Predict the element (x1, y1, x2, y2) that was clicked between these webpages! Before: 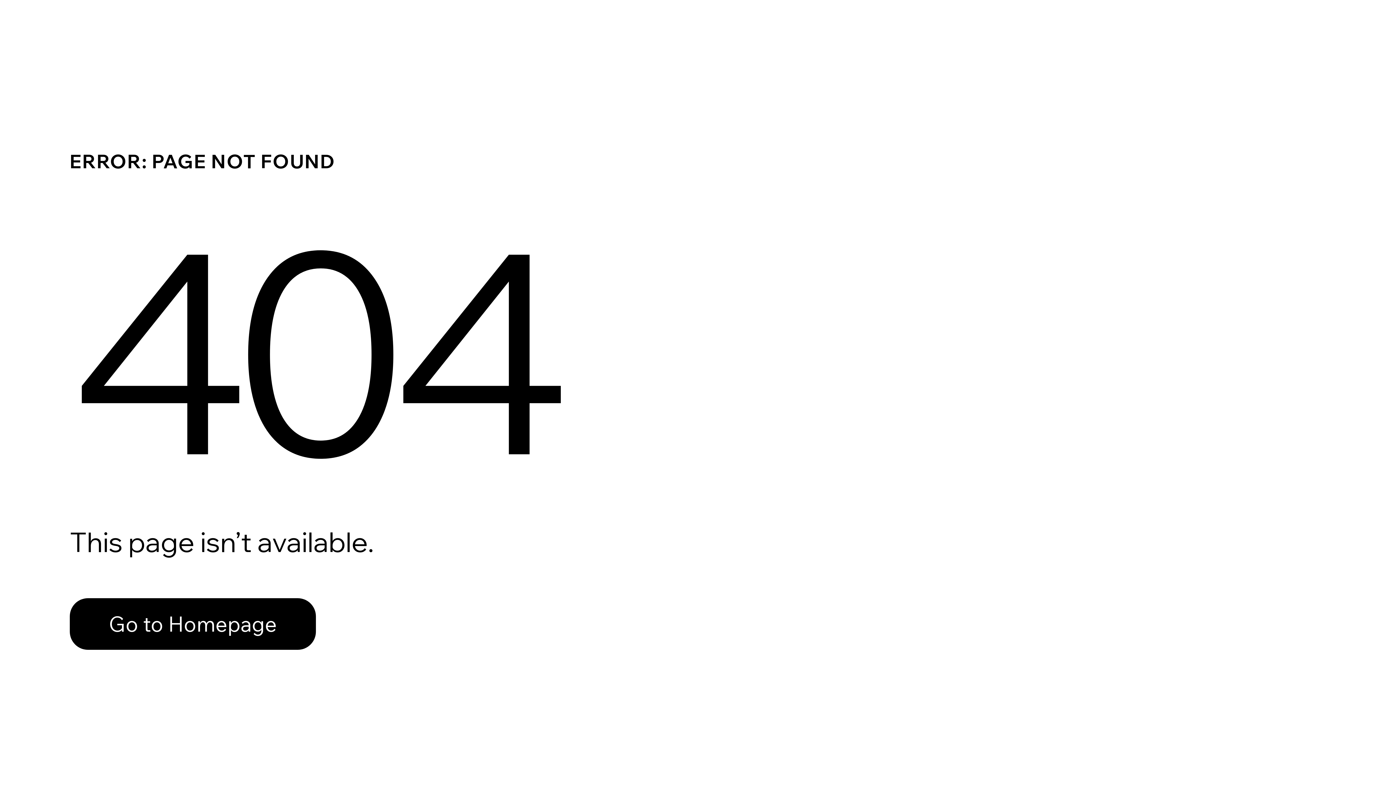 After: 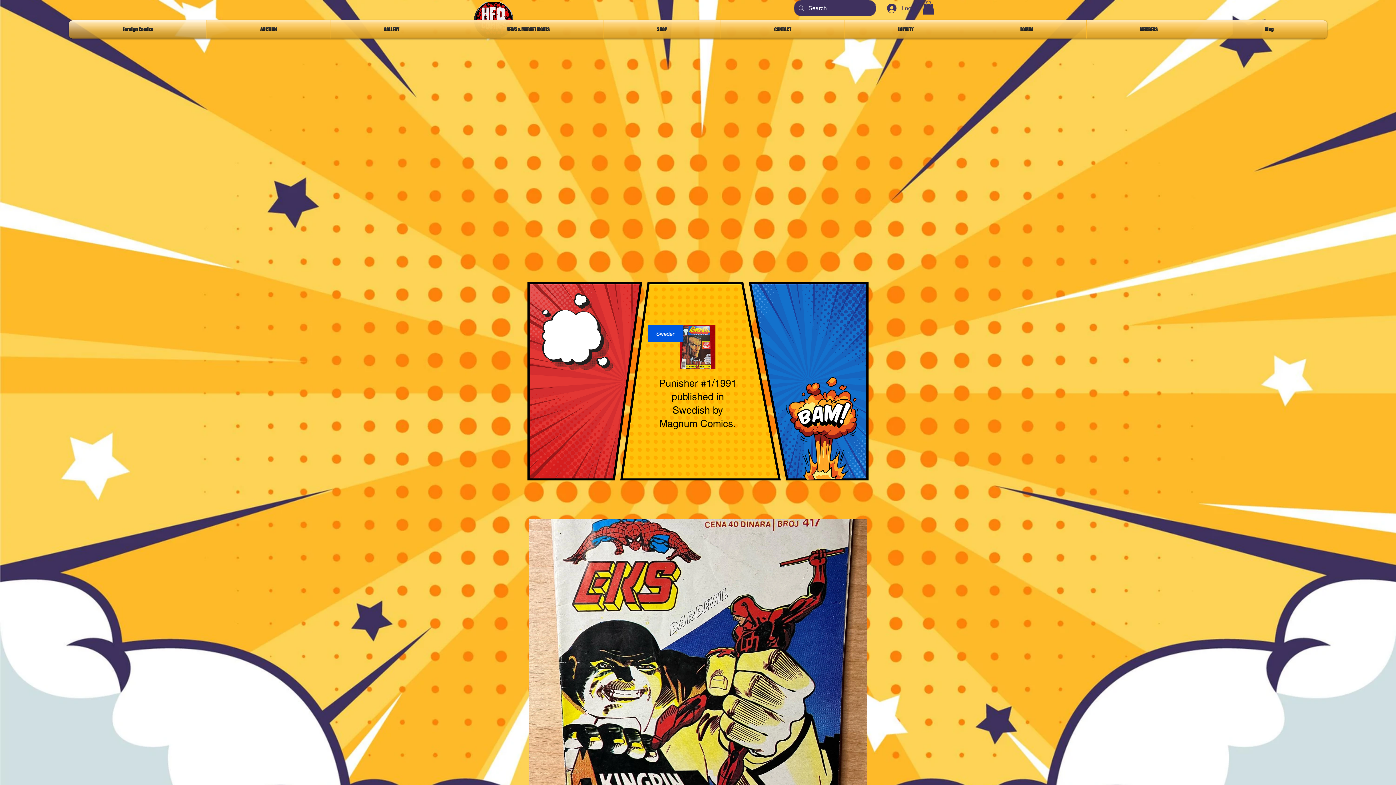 Action: bbox: (69, 598, 316, 650) label: Go to Homepage